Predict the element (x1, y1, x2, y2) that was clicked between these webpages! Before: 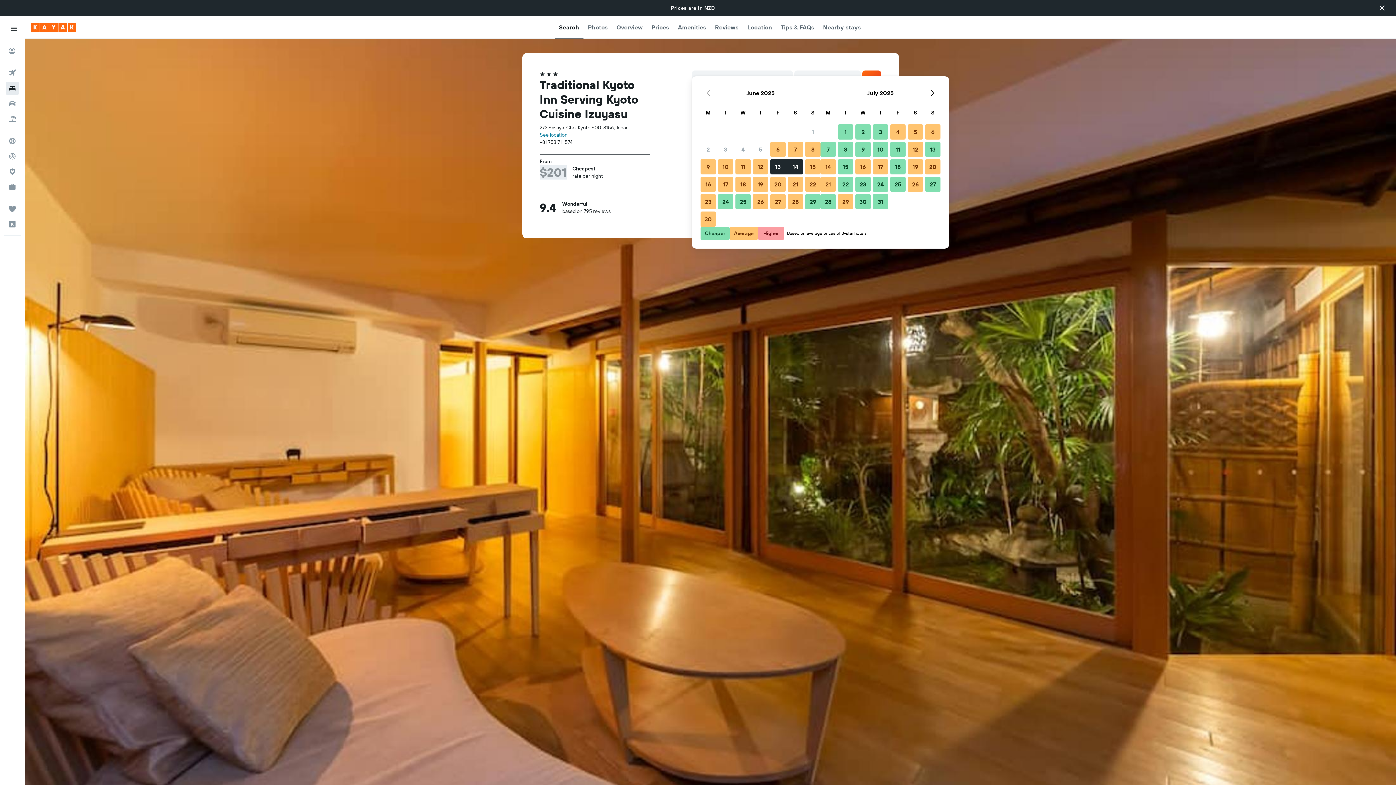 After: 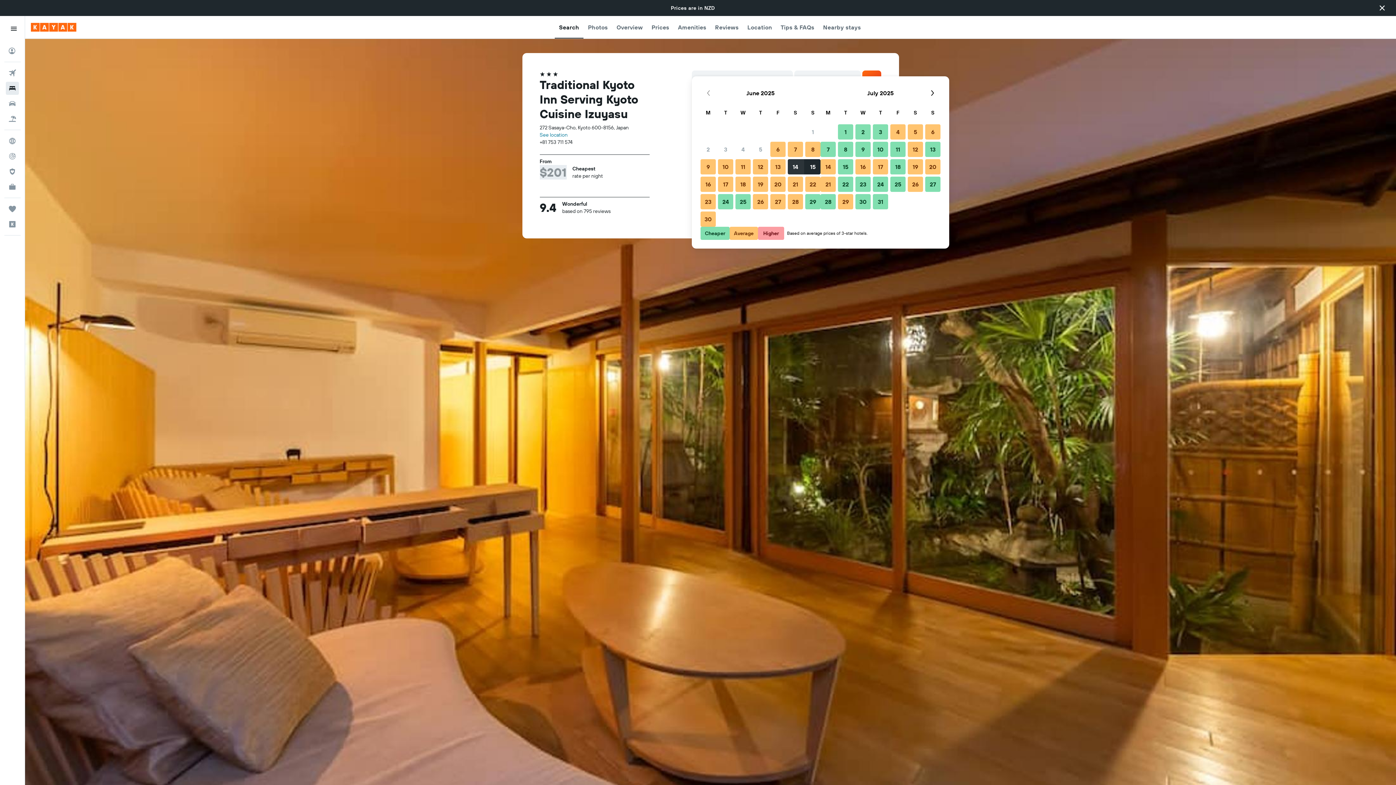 Action: label: 14 June, 2025. Selected as end date. bbox: (786, 158, 804, 175)